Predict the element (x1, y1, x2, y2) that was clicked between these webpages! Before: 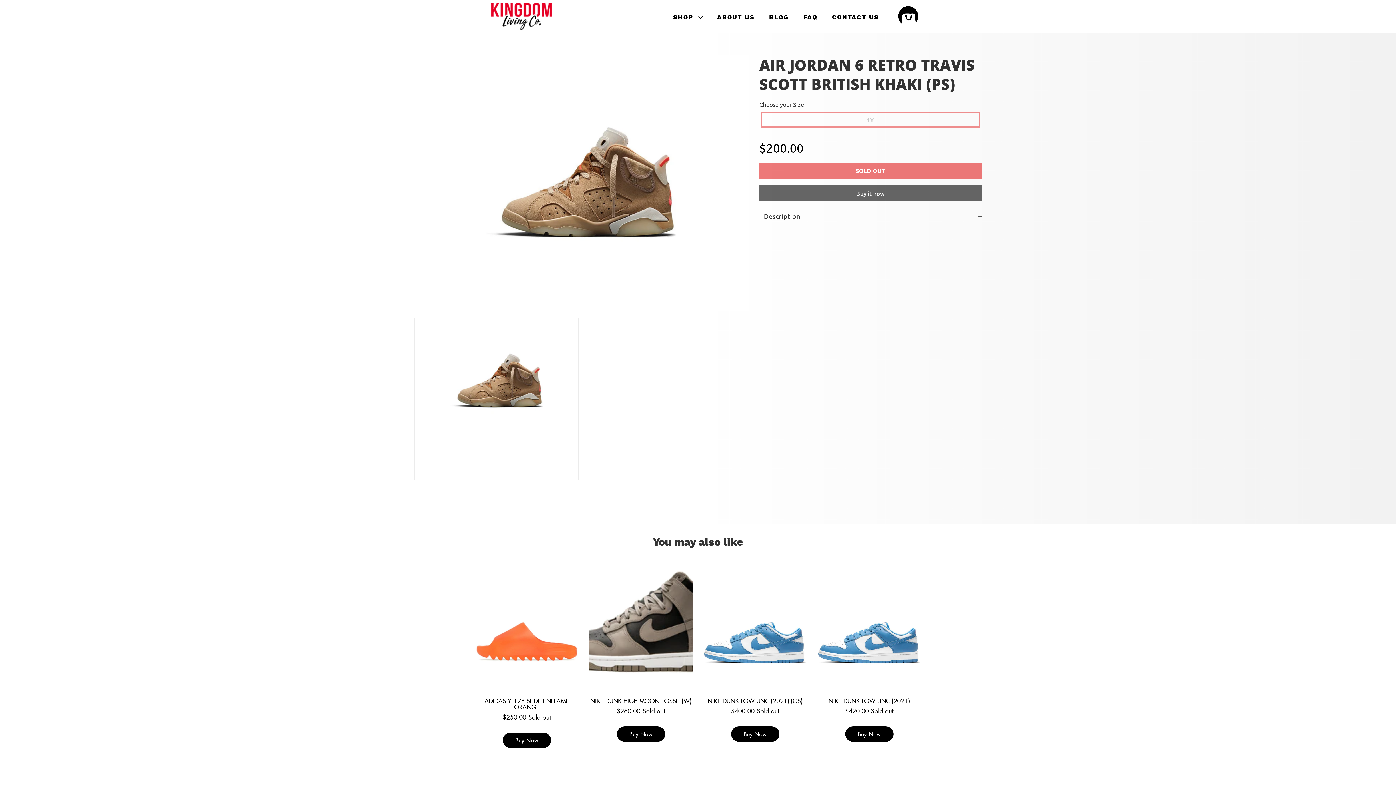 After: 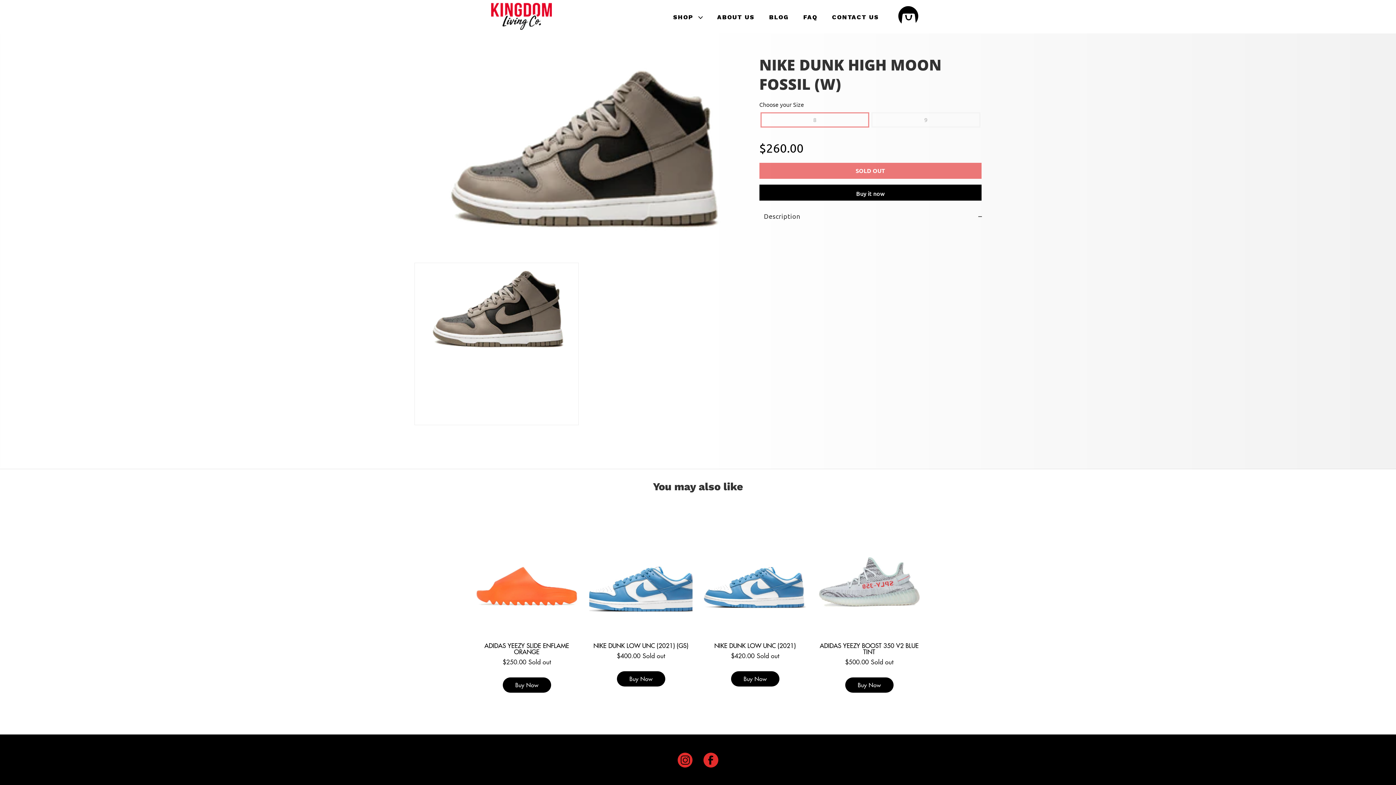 Action: label: NIKE DUNK HIGH MOON FOSSIL (W)

$260.00 Sold out bbox: (589, 561, 692, 715)